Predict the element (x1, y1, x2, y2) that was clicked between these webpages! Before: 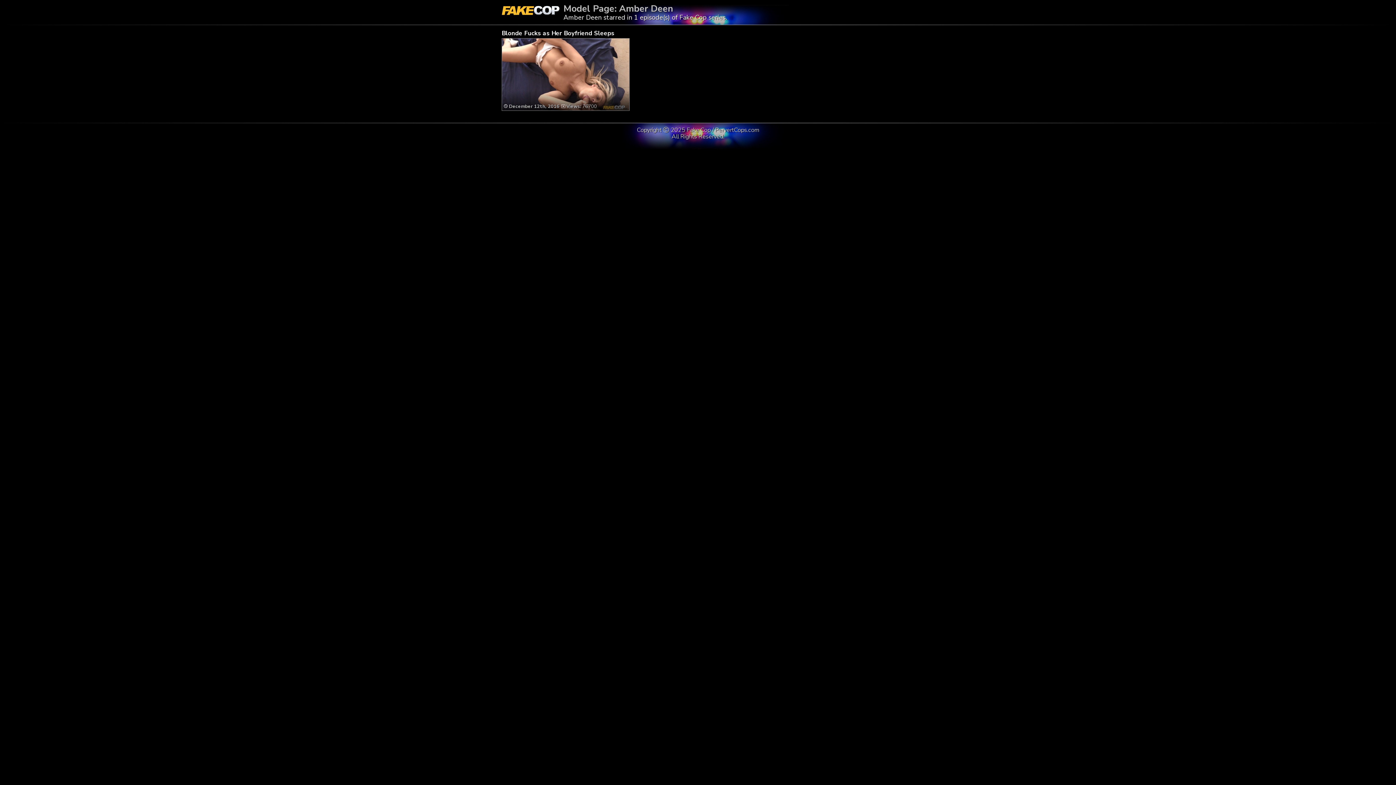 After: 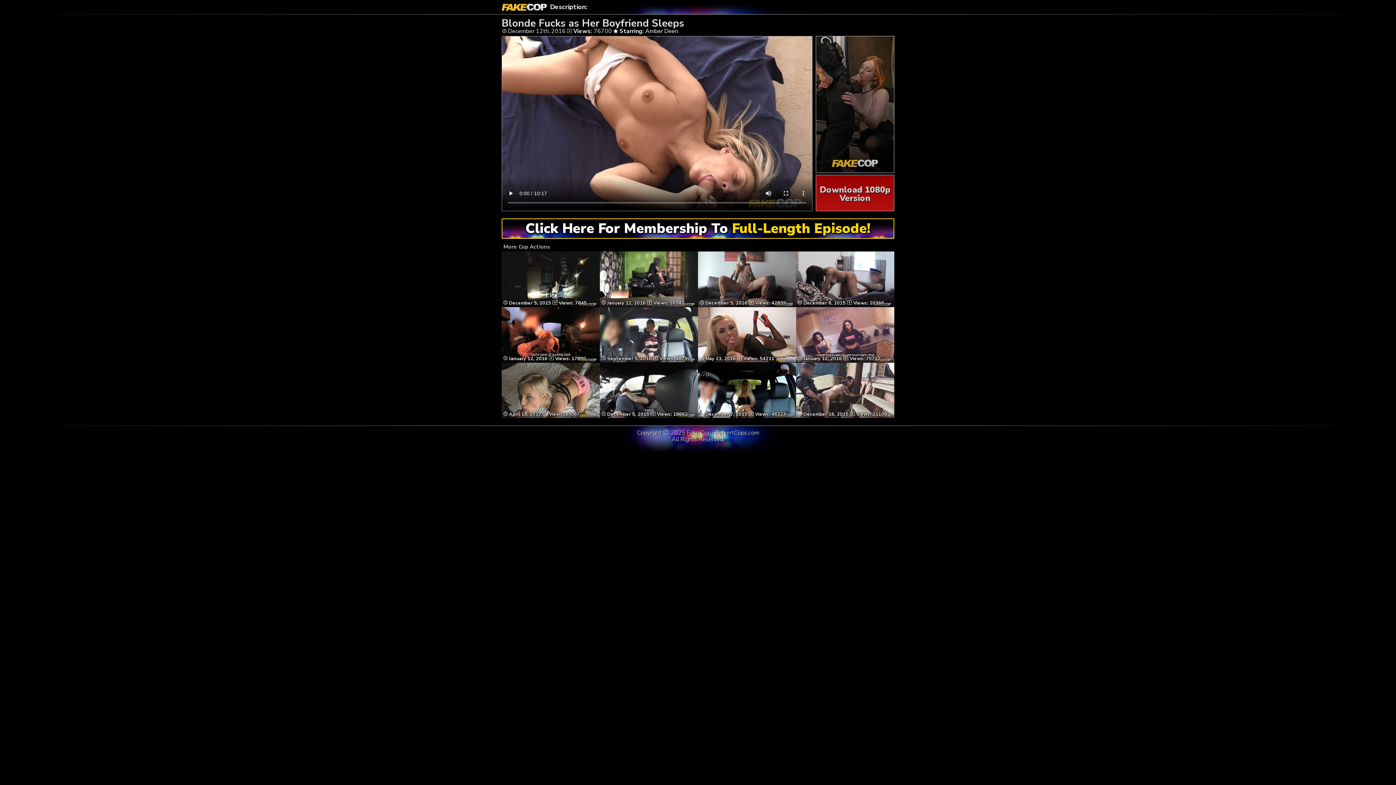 Action: label:  December 12th, 2016 Views: 76700 bbox: (504, 90, 627, 109)